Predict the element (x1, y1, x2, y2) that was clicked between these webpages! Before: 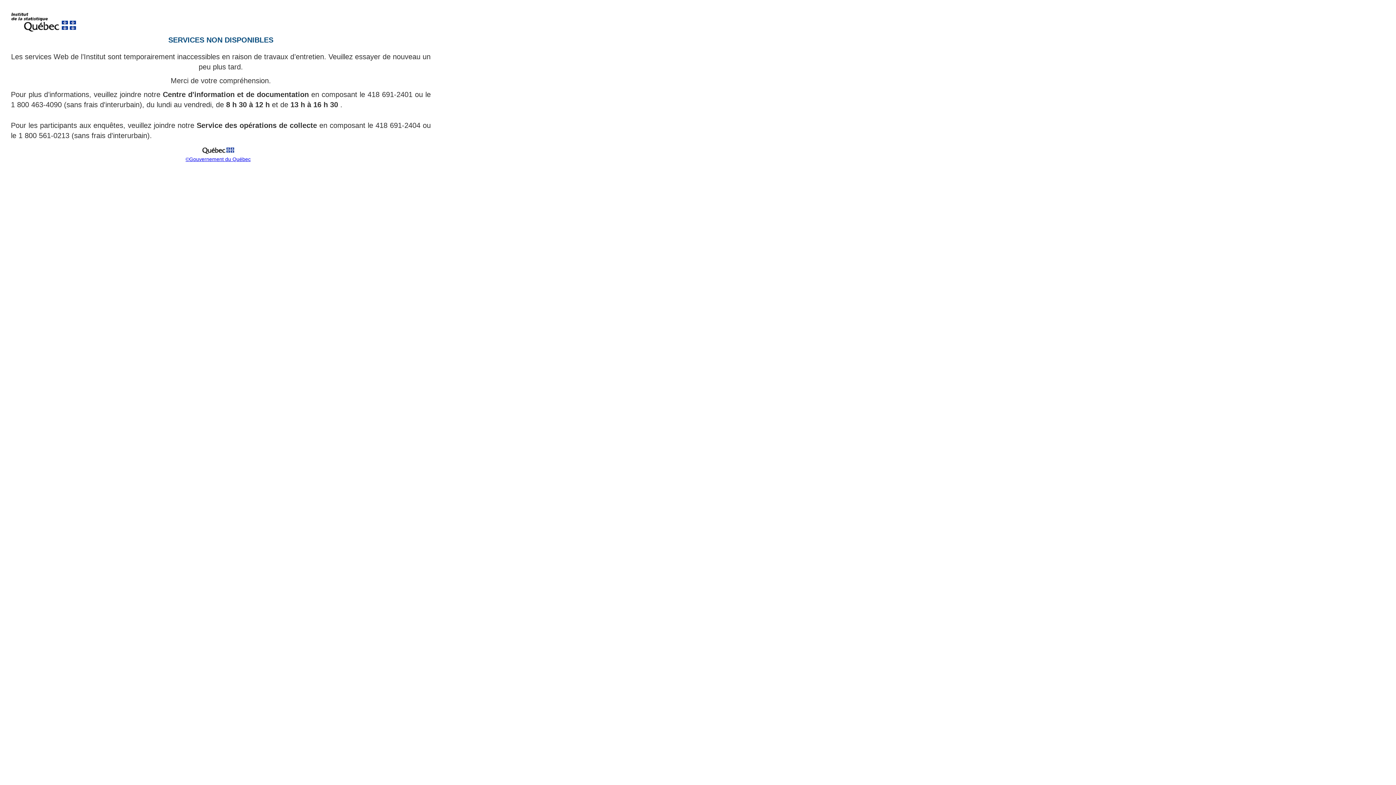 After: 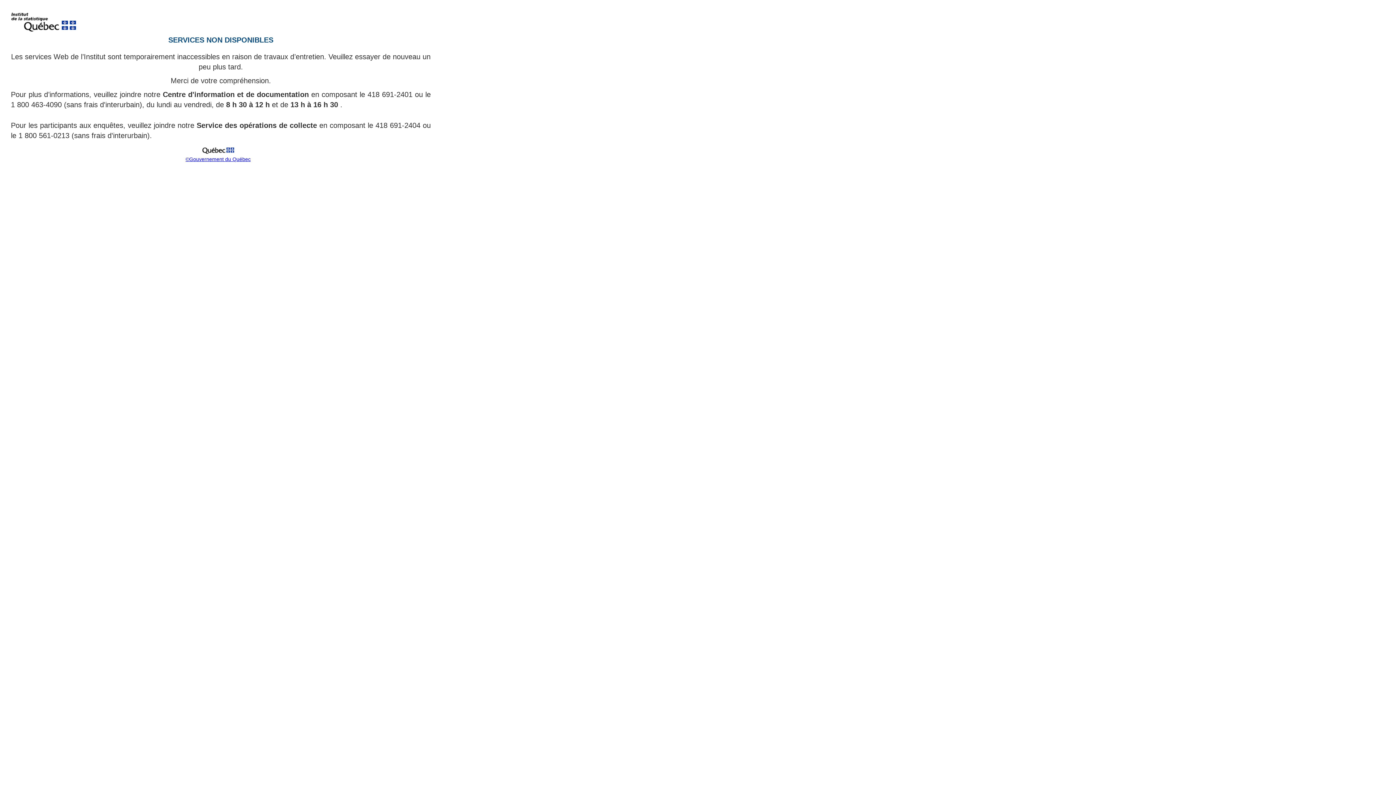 Action: label: ©Gouvernement du Québec bbox: (185, 156, 250, 162)